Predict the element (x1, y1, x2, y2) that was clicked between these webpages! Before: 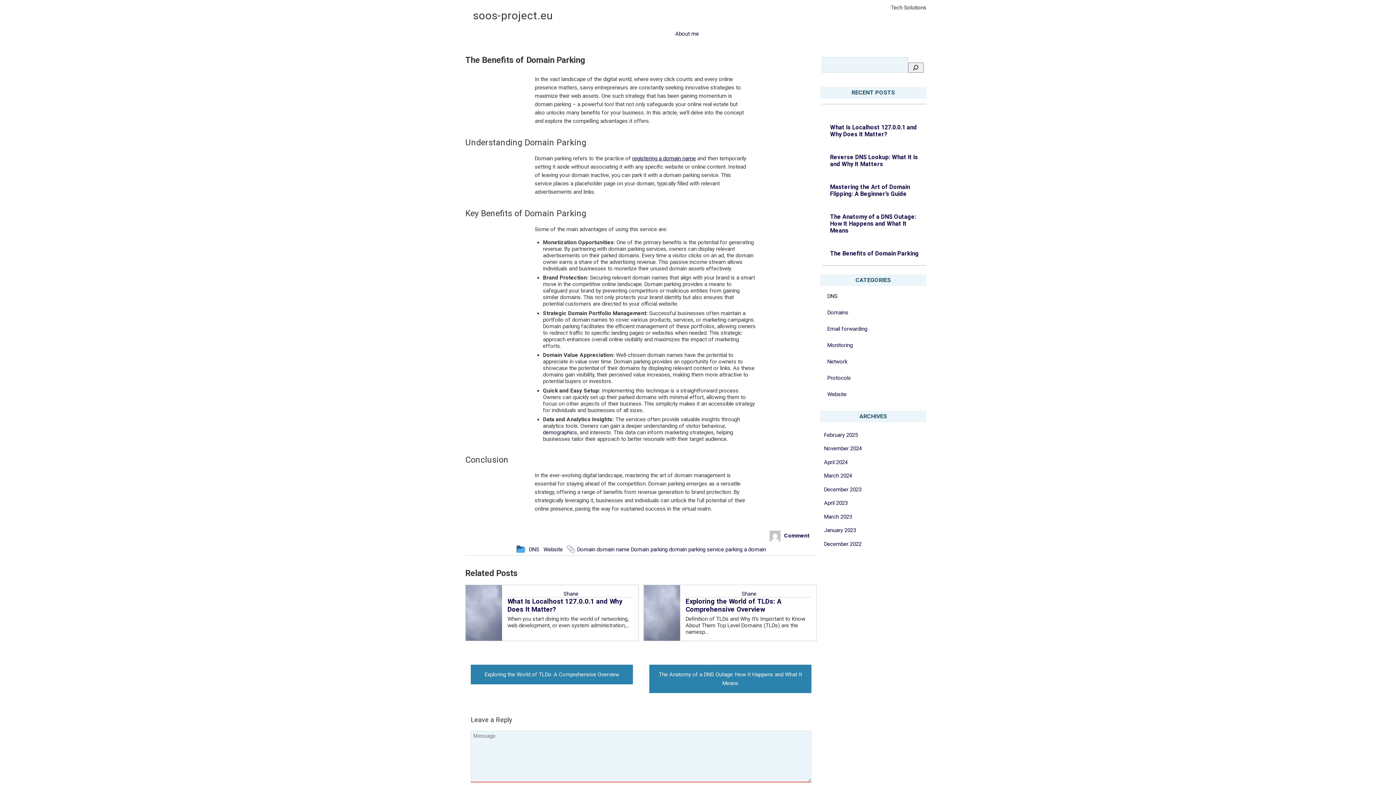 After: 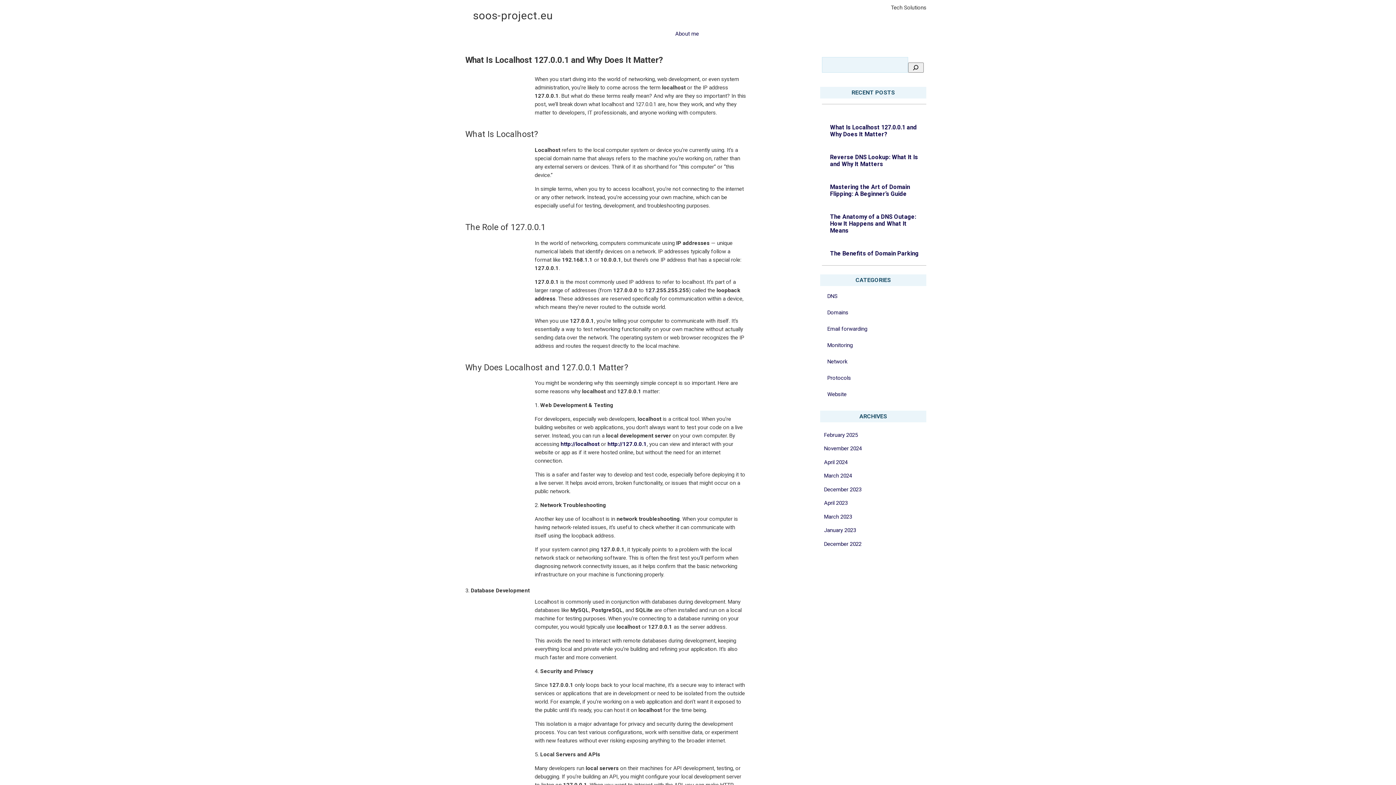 Action: bbox: (465, 609, 502, 616)